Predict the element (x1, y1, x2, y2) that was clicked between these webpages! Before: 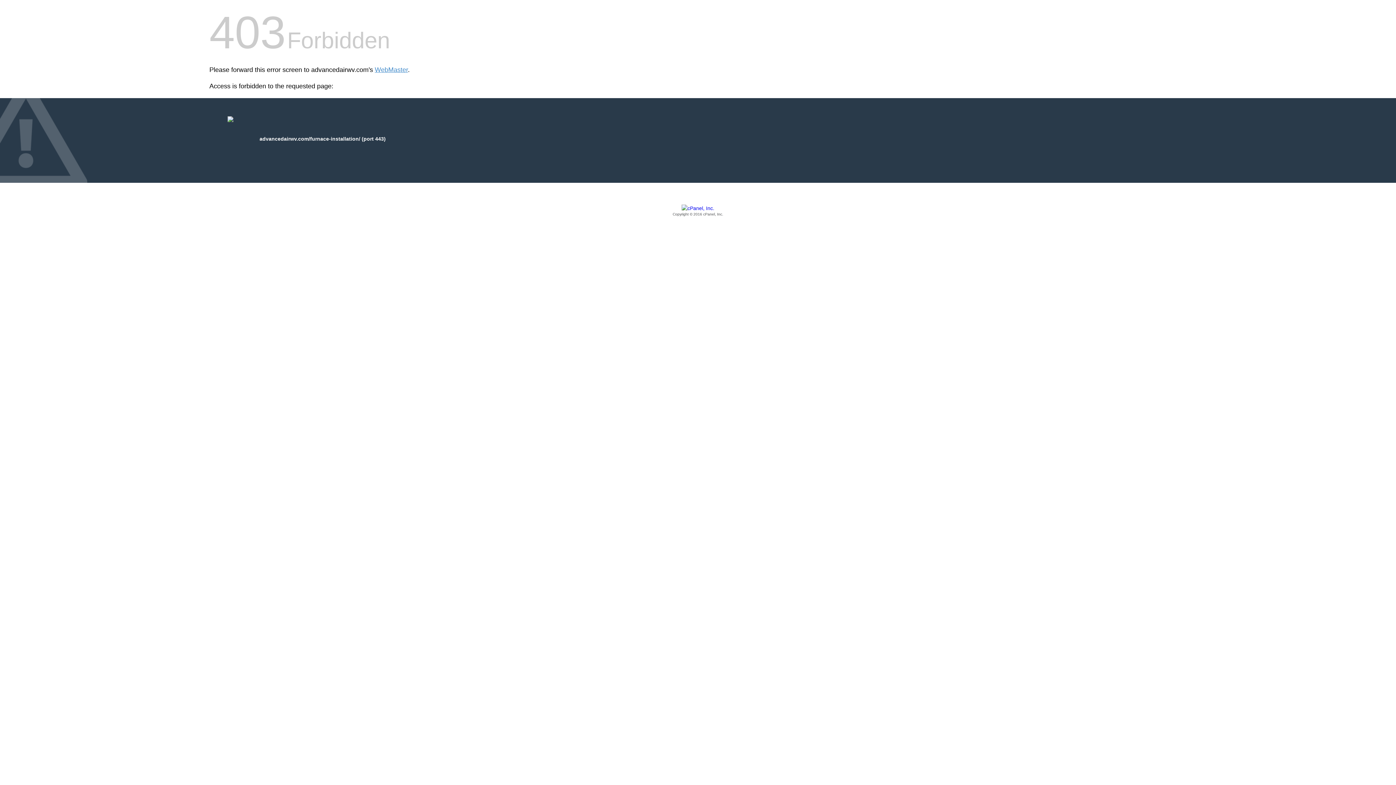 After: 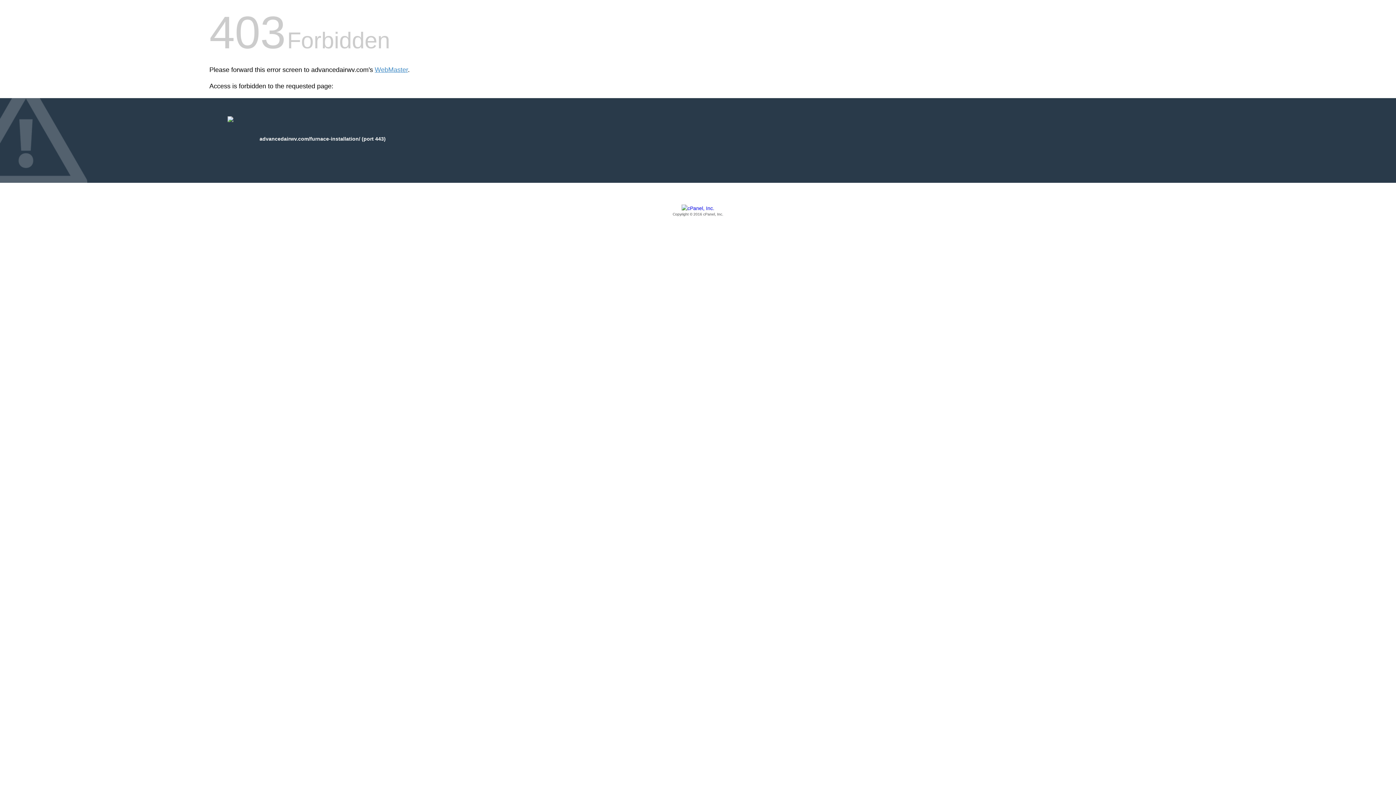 Action: bbox: (209, 205, 1186, 217) label: Copyright © 2016 cPanel, Inc.